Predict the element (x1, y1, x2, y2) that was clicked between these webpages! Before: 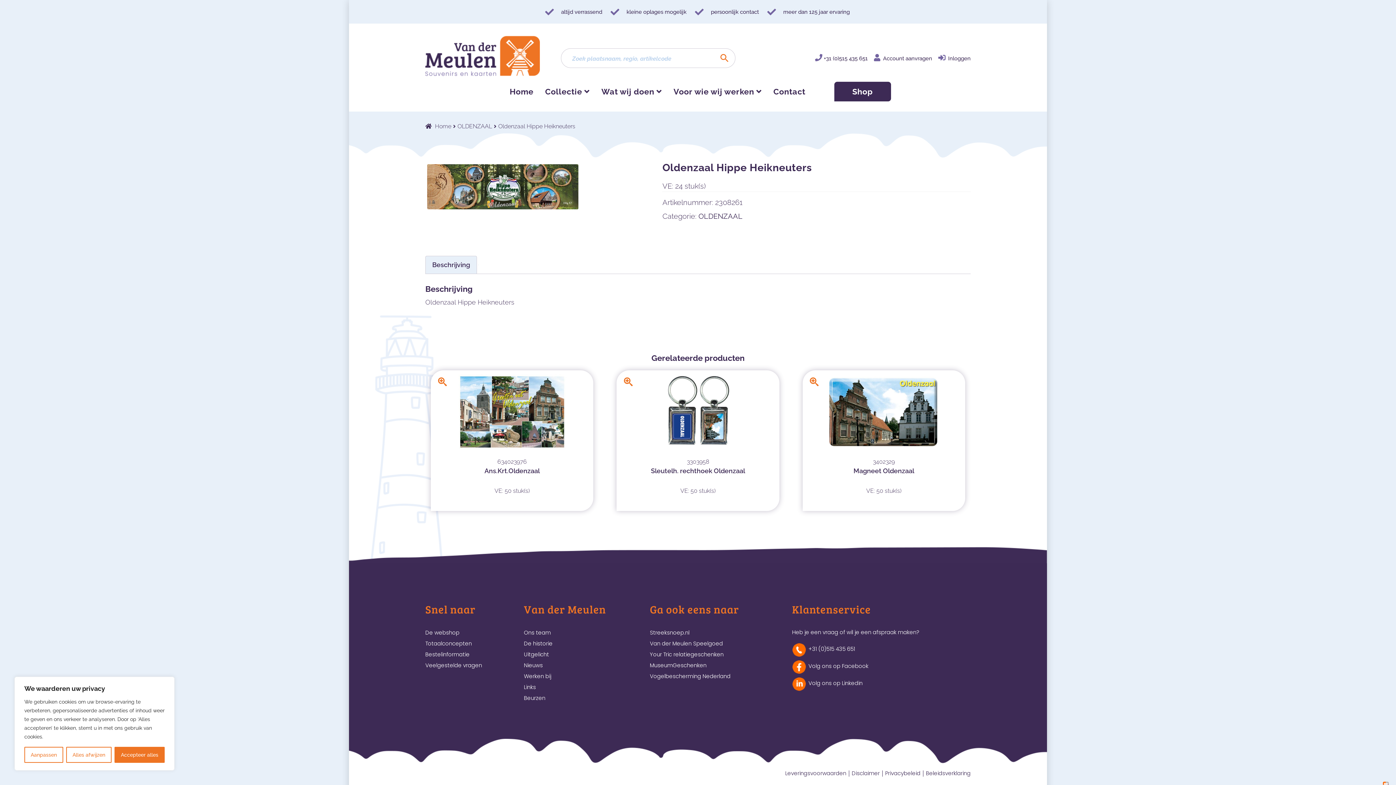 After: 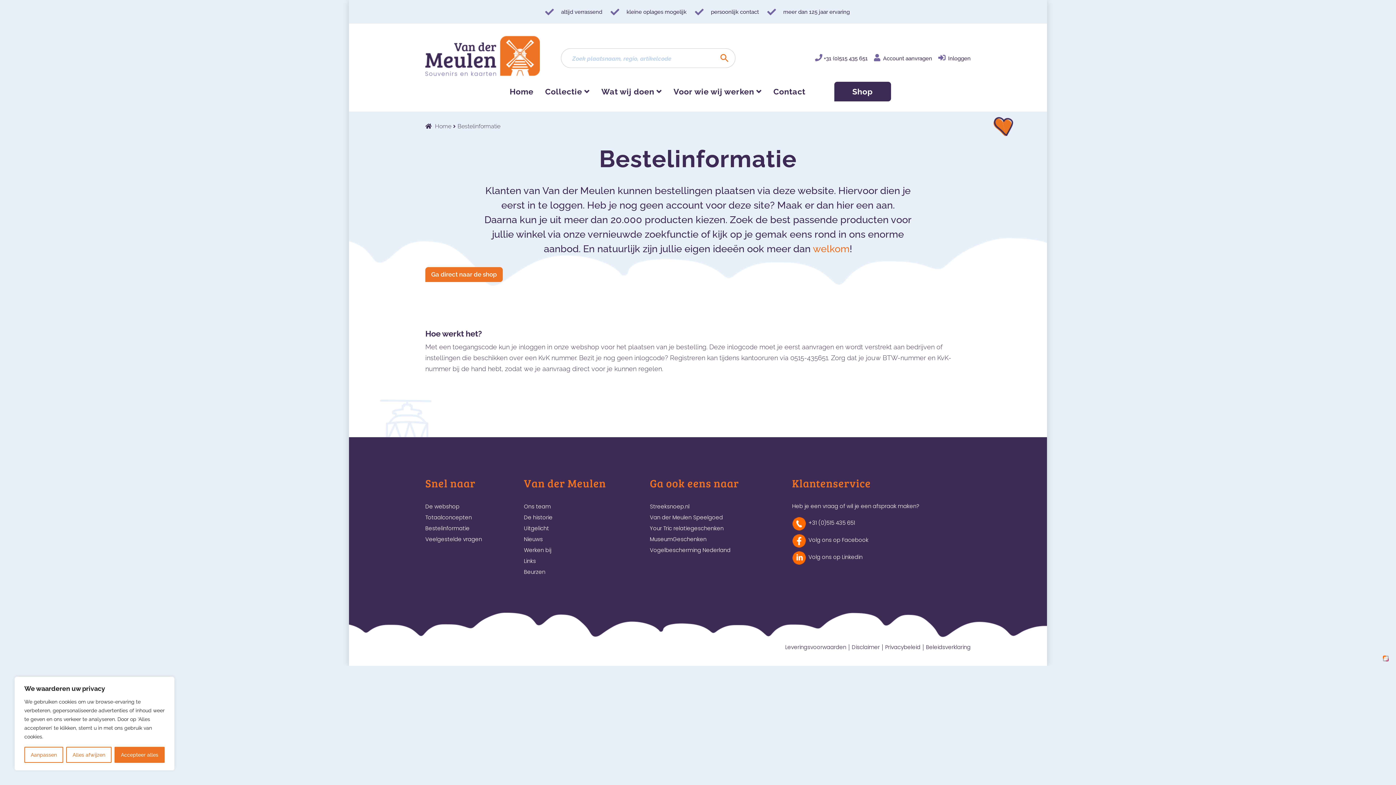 Action: bbox: (425, 650, 469, 658) label: Bestelinformatie